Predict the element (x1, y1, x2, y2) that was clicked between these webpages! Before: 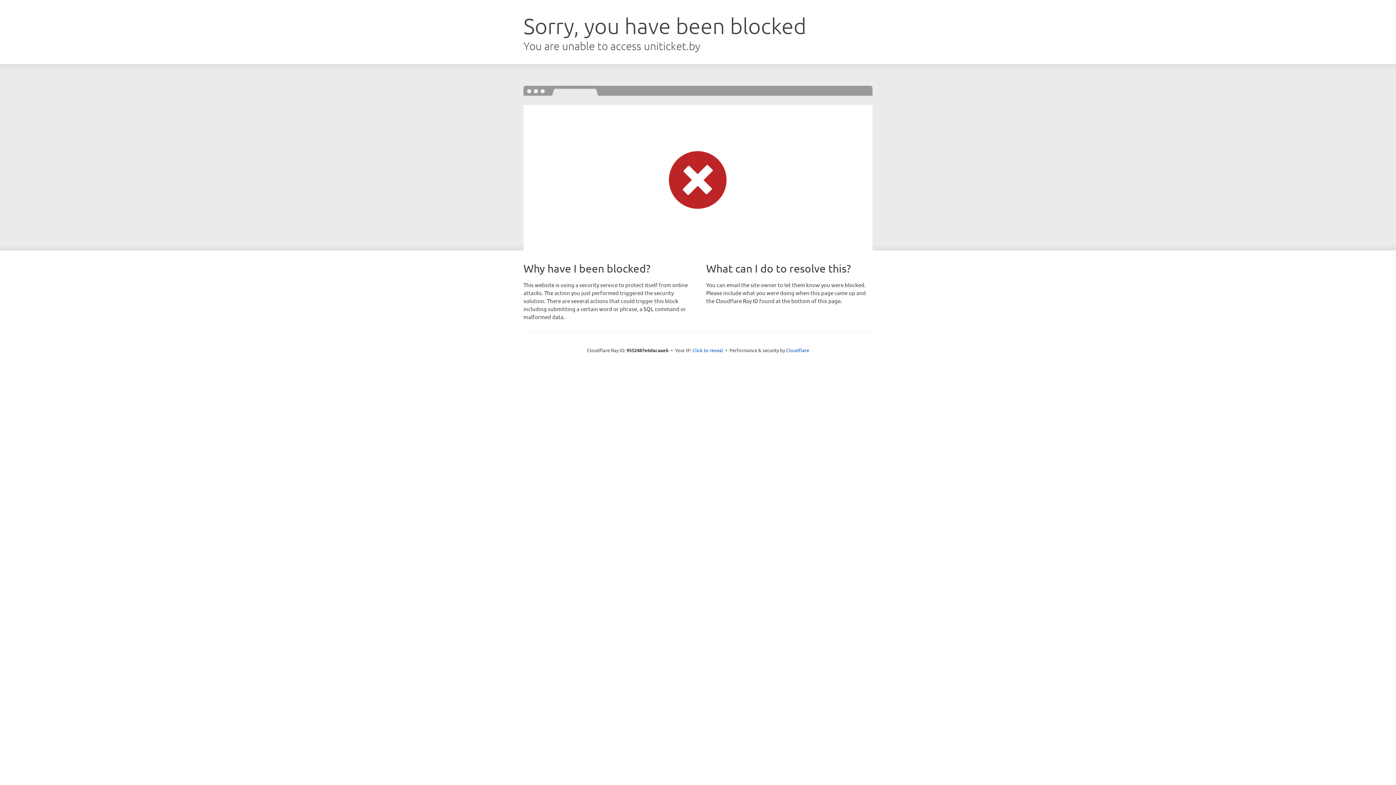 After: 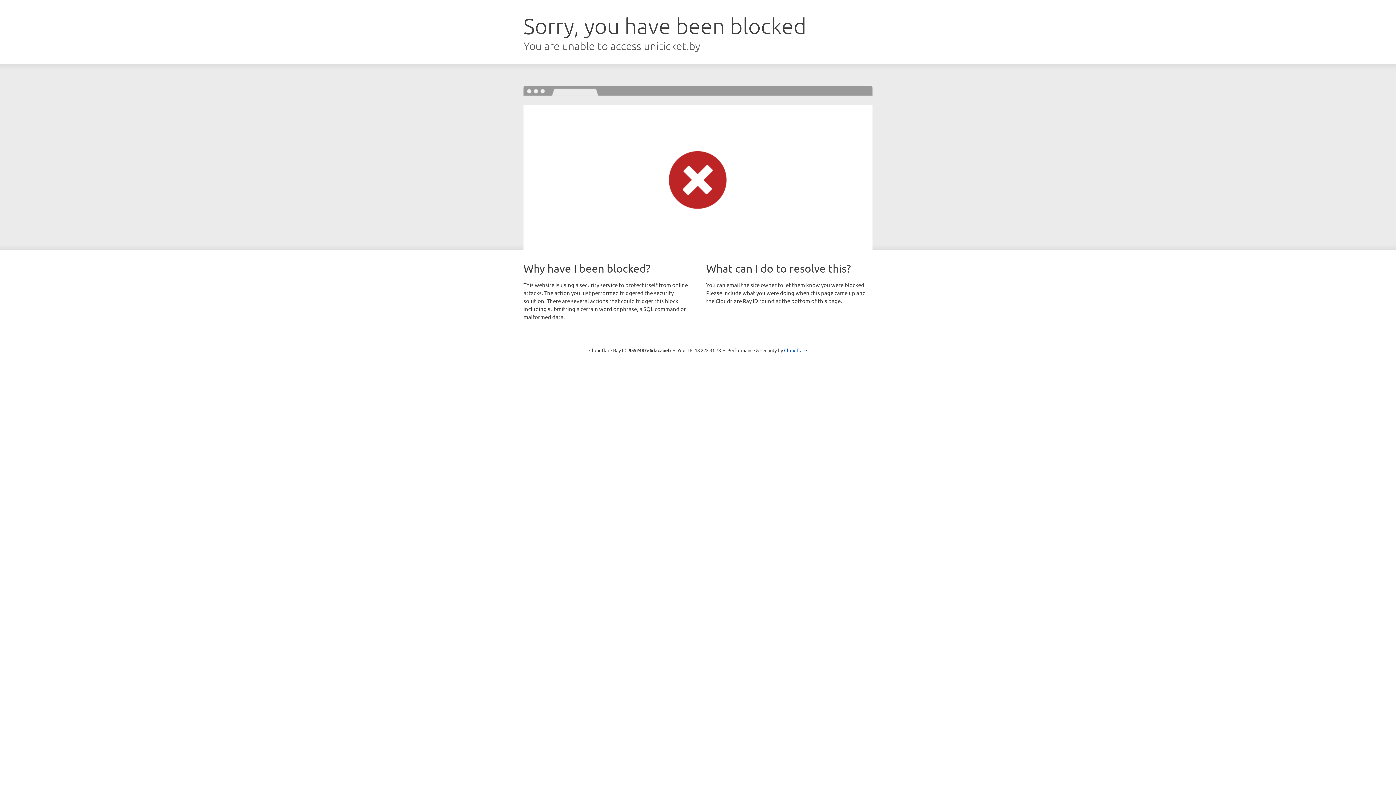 Action: bbox: (692, 346, 723, 353) label: Click to reveal